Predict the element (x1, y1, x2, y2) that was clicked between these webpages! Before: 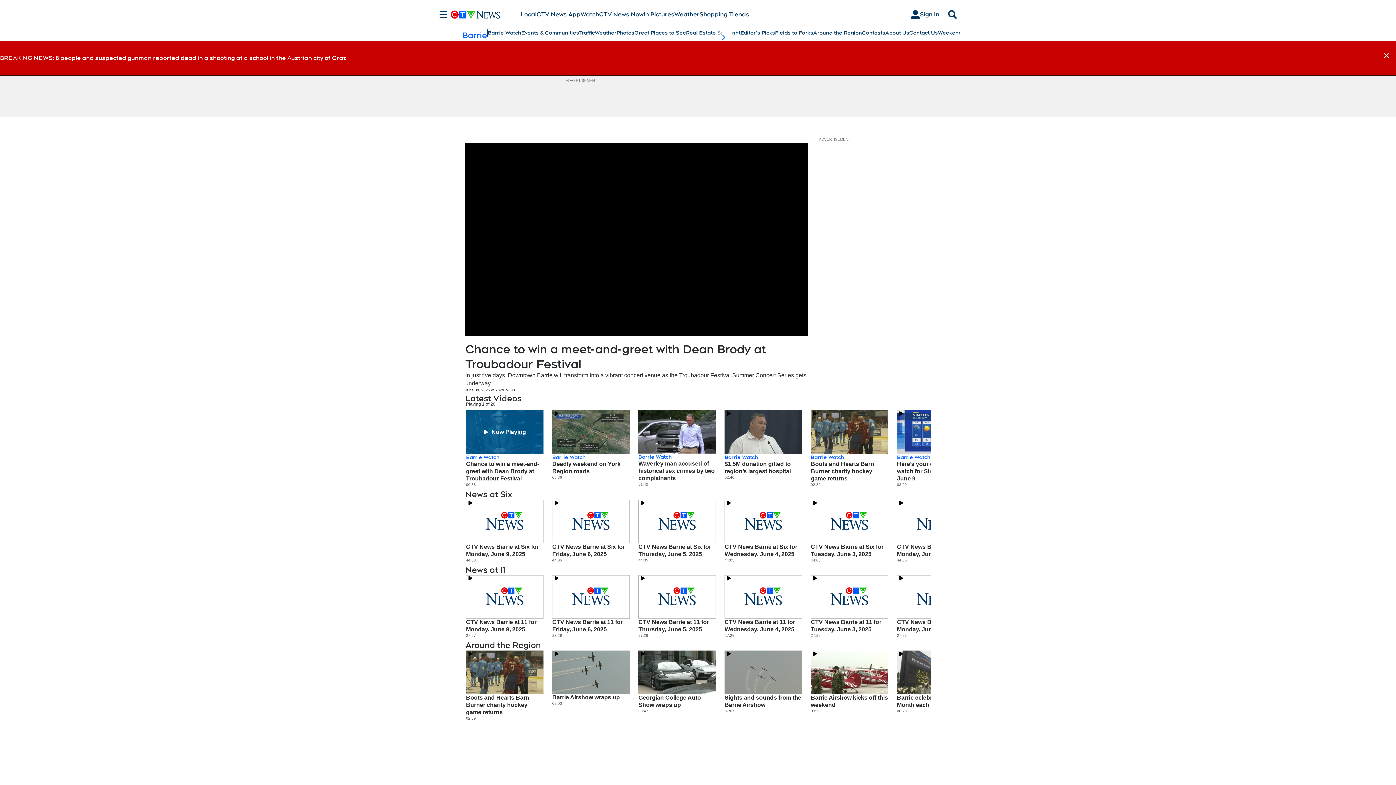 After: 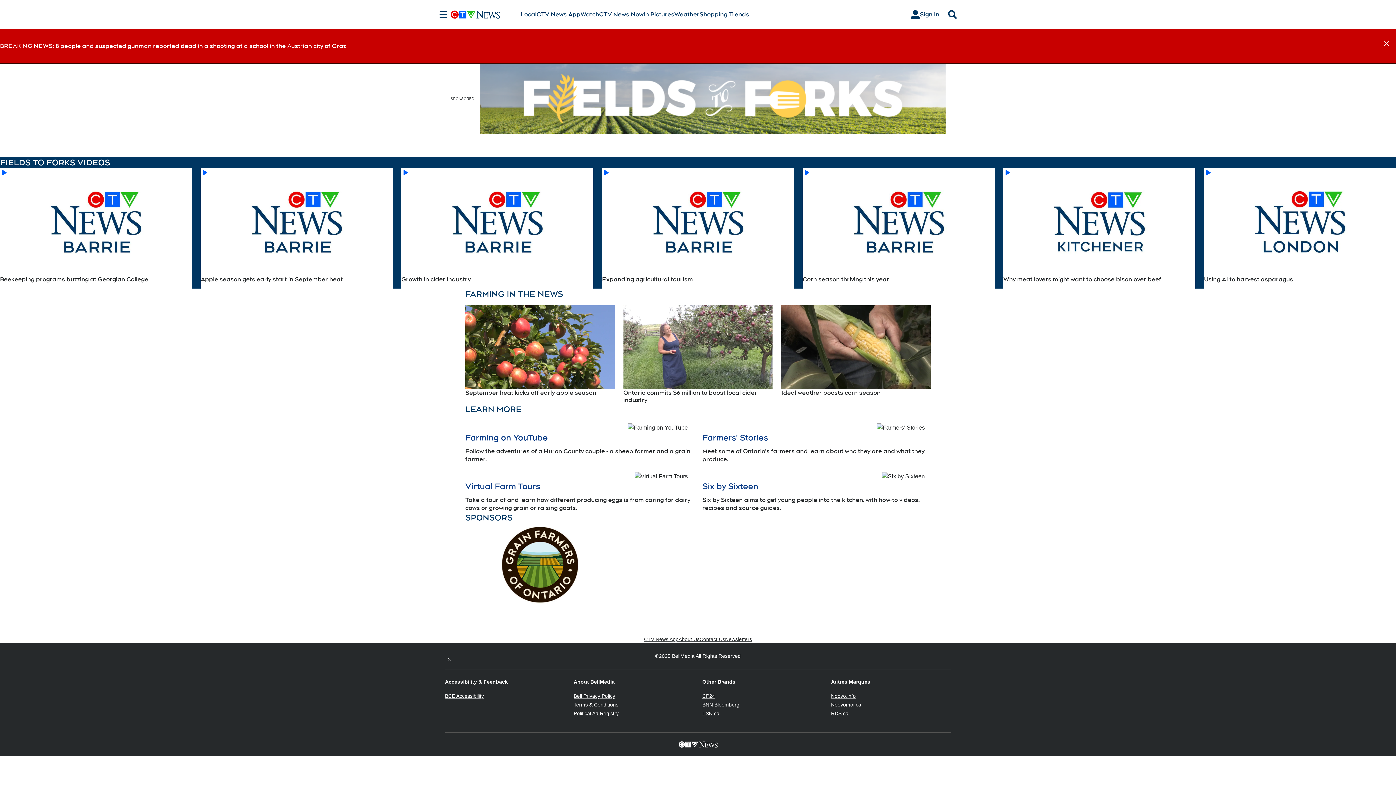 Action: label: Fields to Forks bbox: (775, 29, 813, 36)